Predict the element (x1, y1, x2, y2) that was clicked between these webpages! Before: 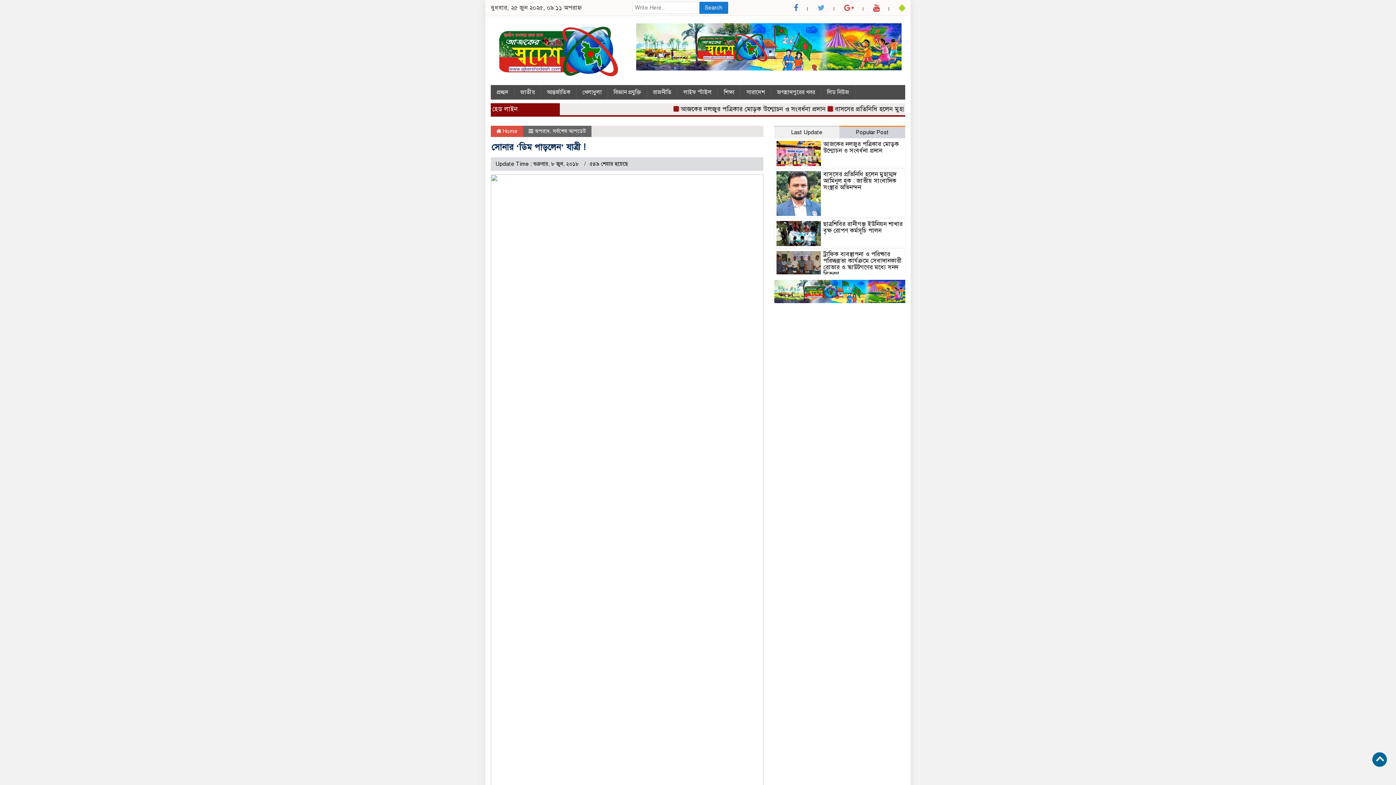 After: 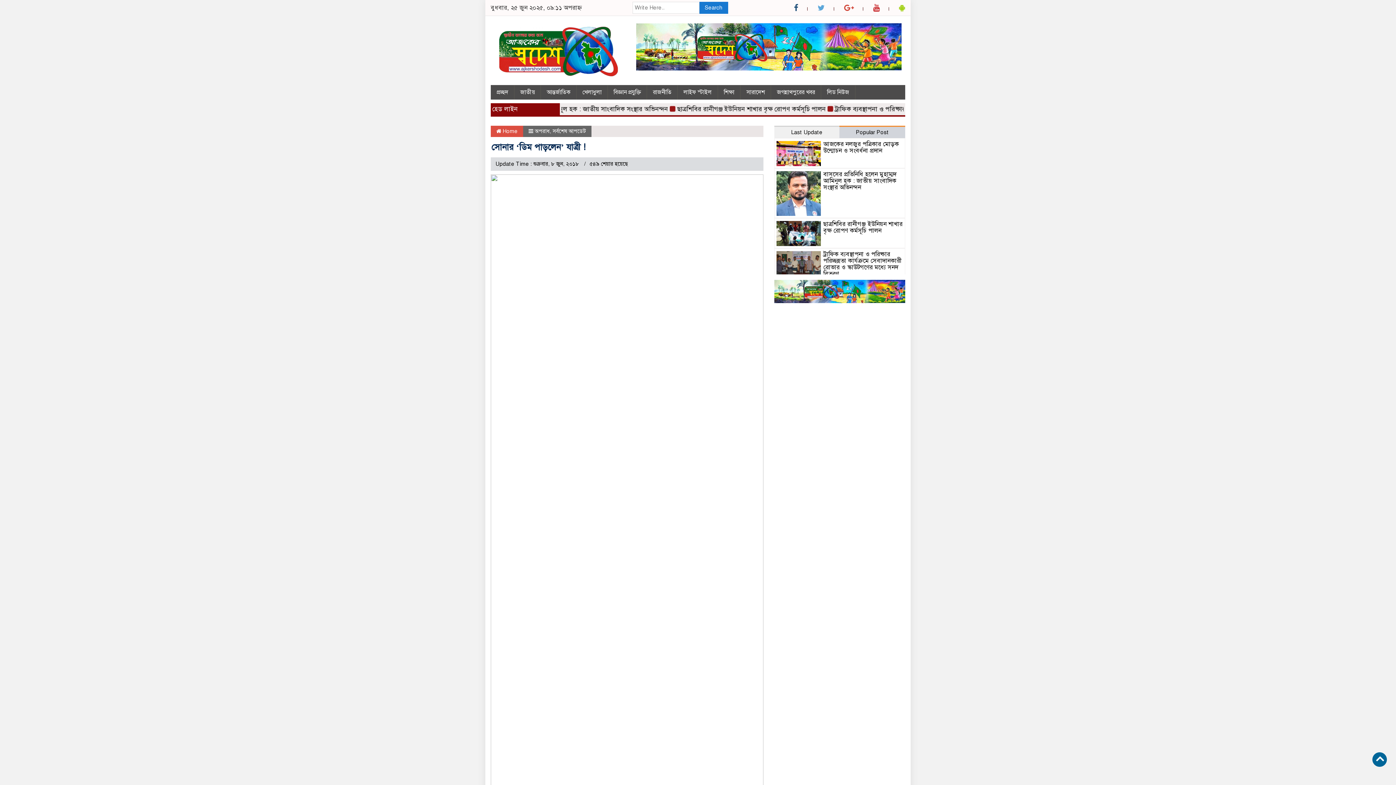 Action: bbox: (794, 3, 798, 12)